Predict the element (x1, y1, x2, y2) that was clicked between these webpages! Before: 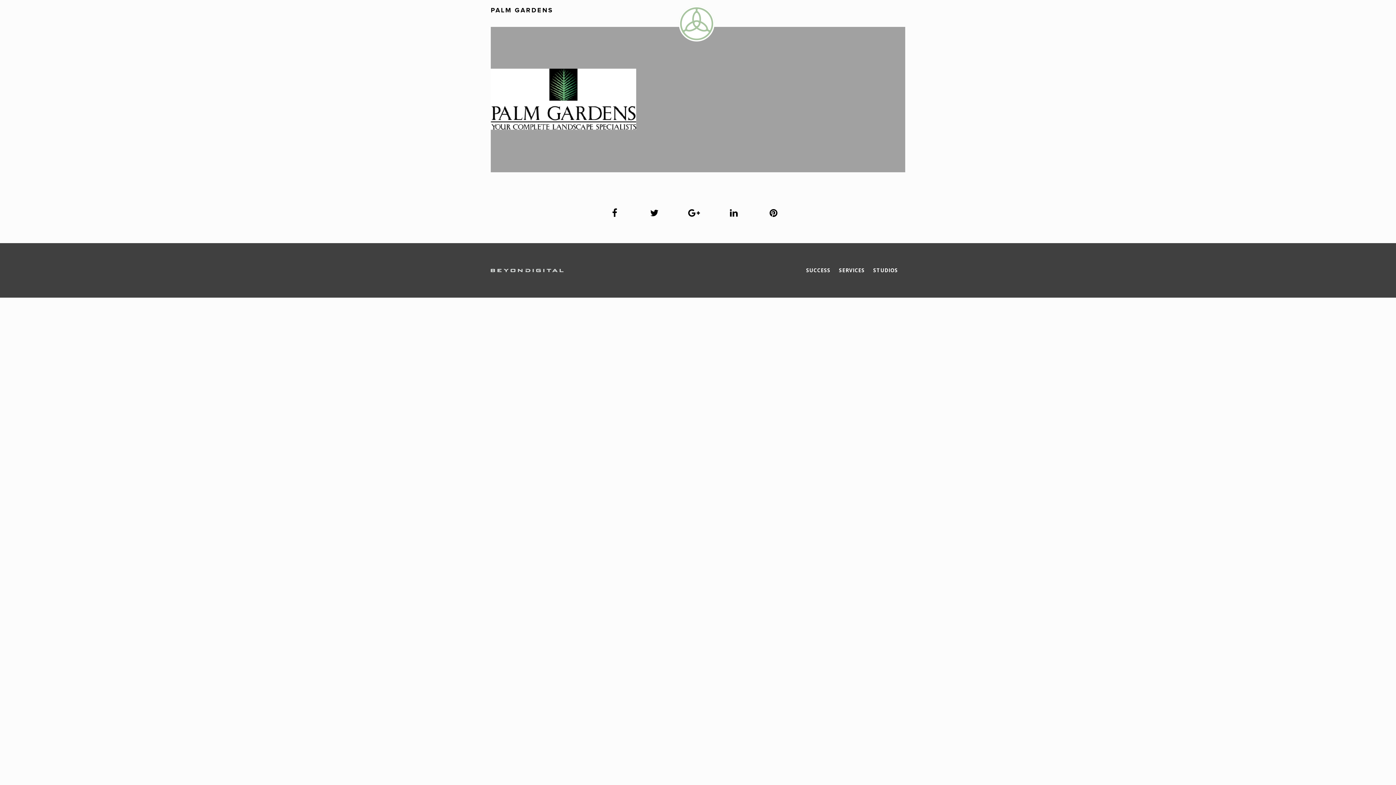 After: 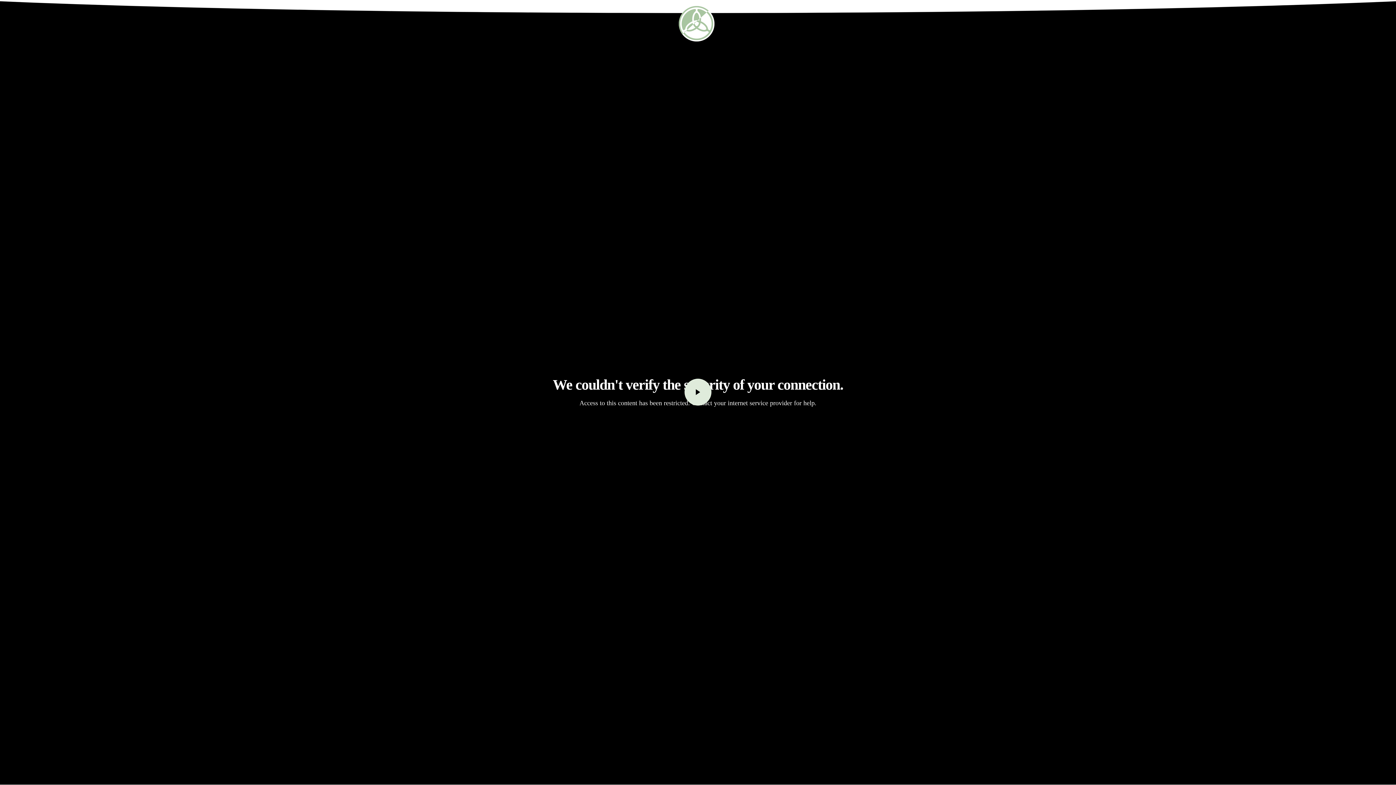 Action: bbox: (490, 266, 563, 273)